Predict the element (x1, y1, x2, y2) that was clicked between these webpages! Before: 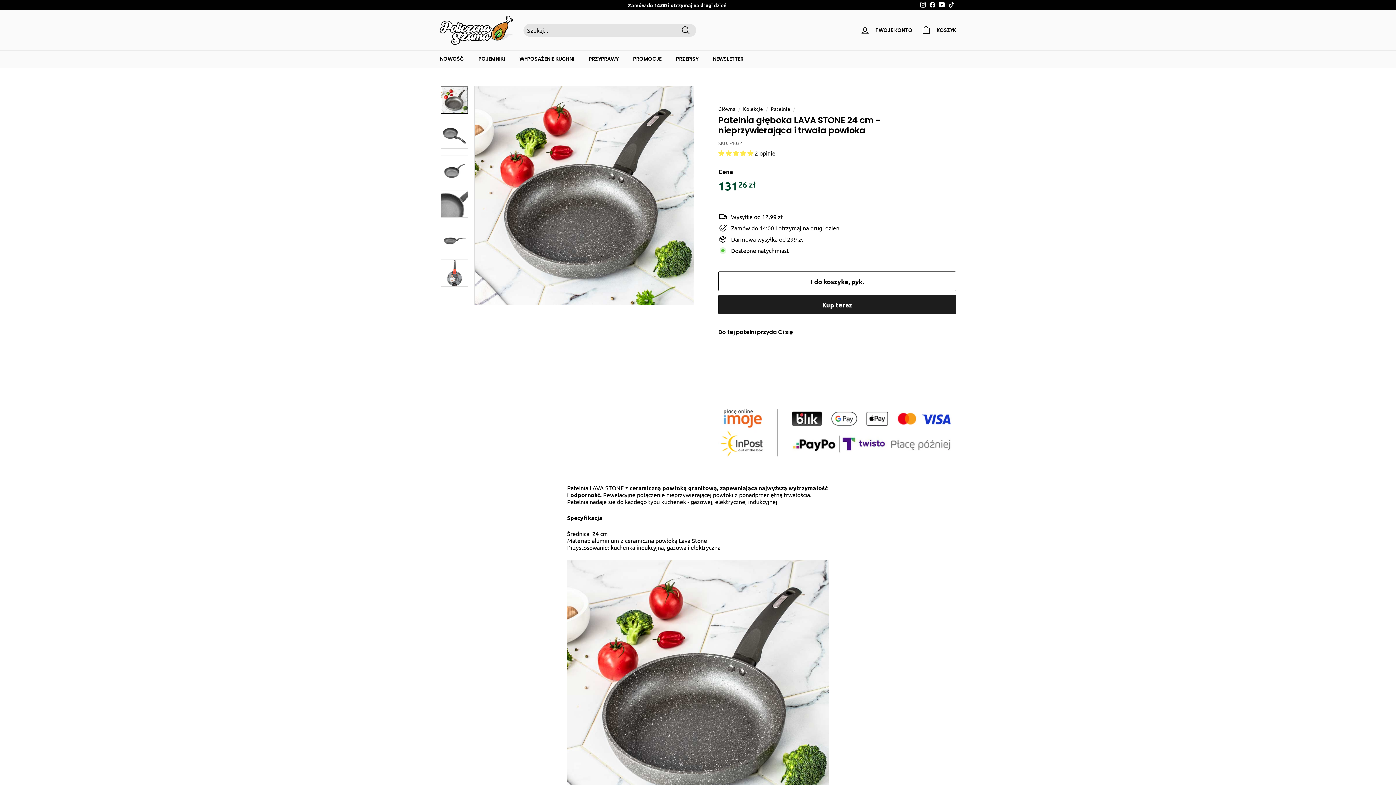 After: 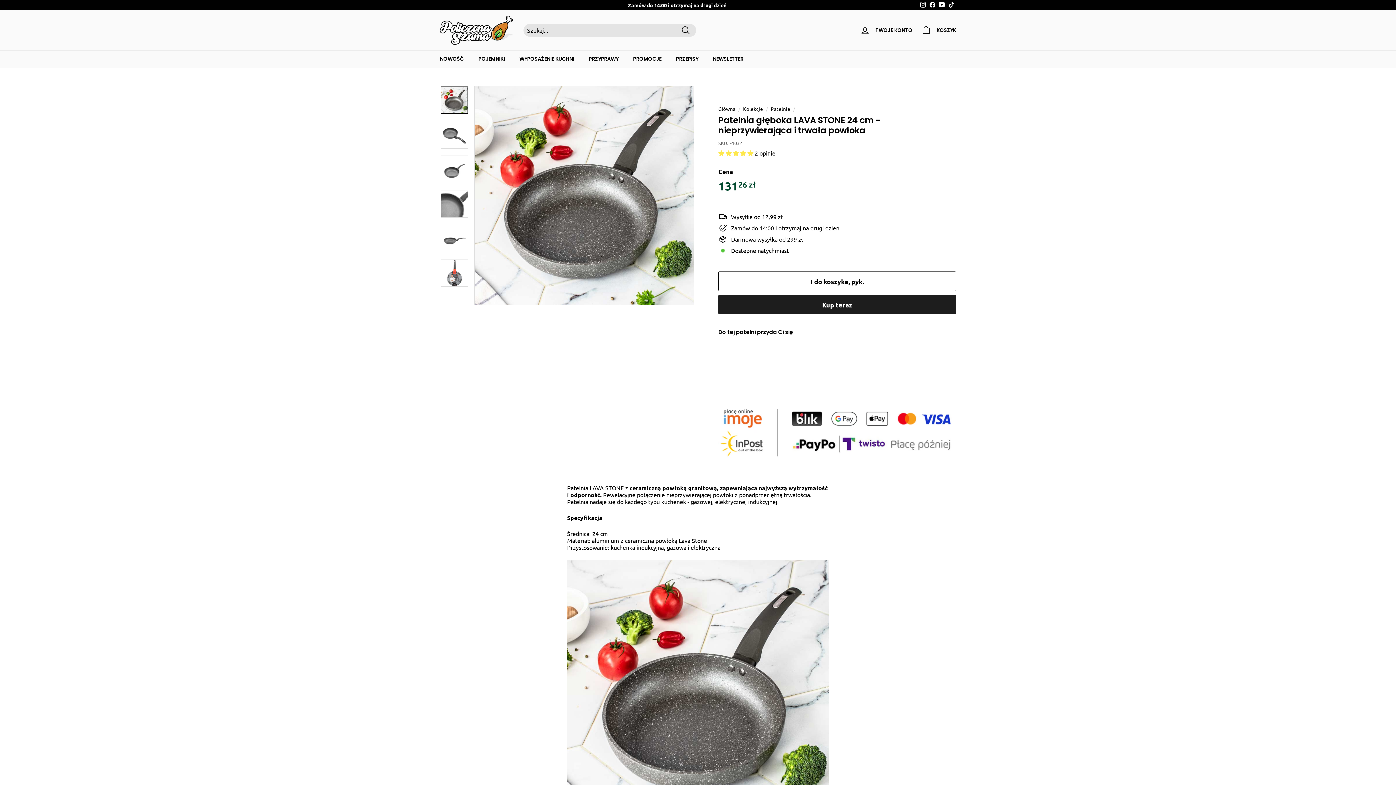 Action: bbox: (721, 345, 953, 392) label: Patelnia głęboka LAVA STONE 24 cm - nieprzywierająca i trwała powłoka
 2 opinie
13126 zł
131,26 zł